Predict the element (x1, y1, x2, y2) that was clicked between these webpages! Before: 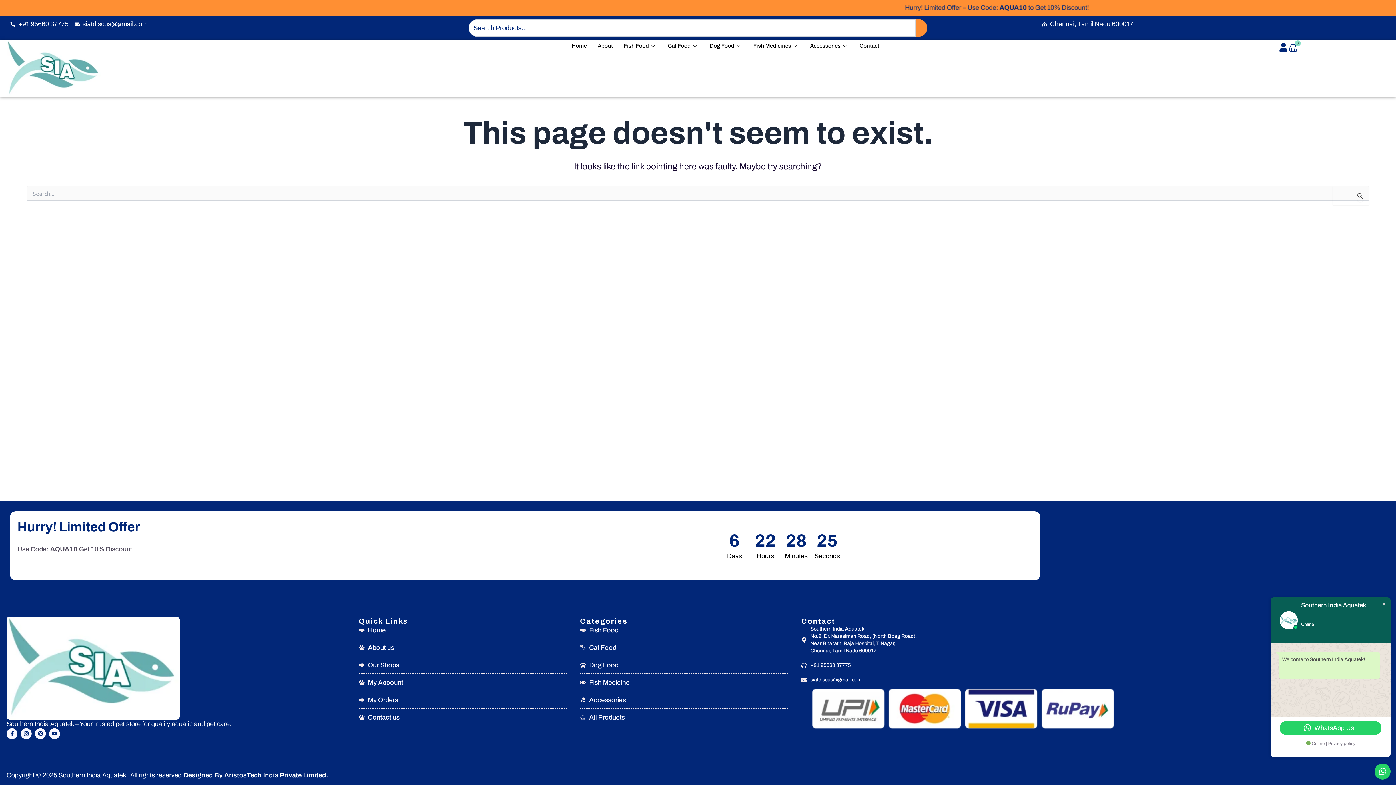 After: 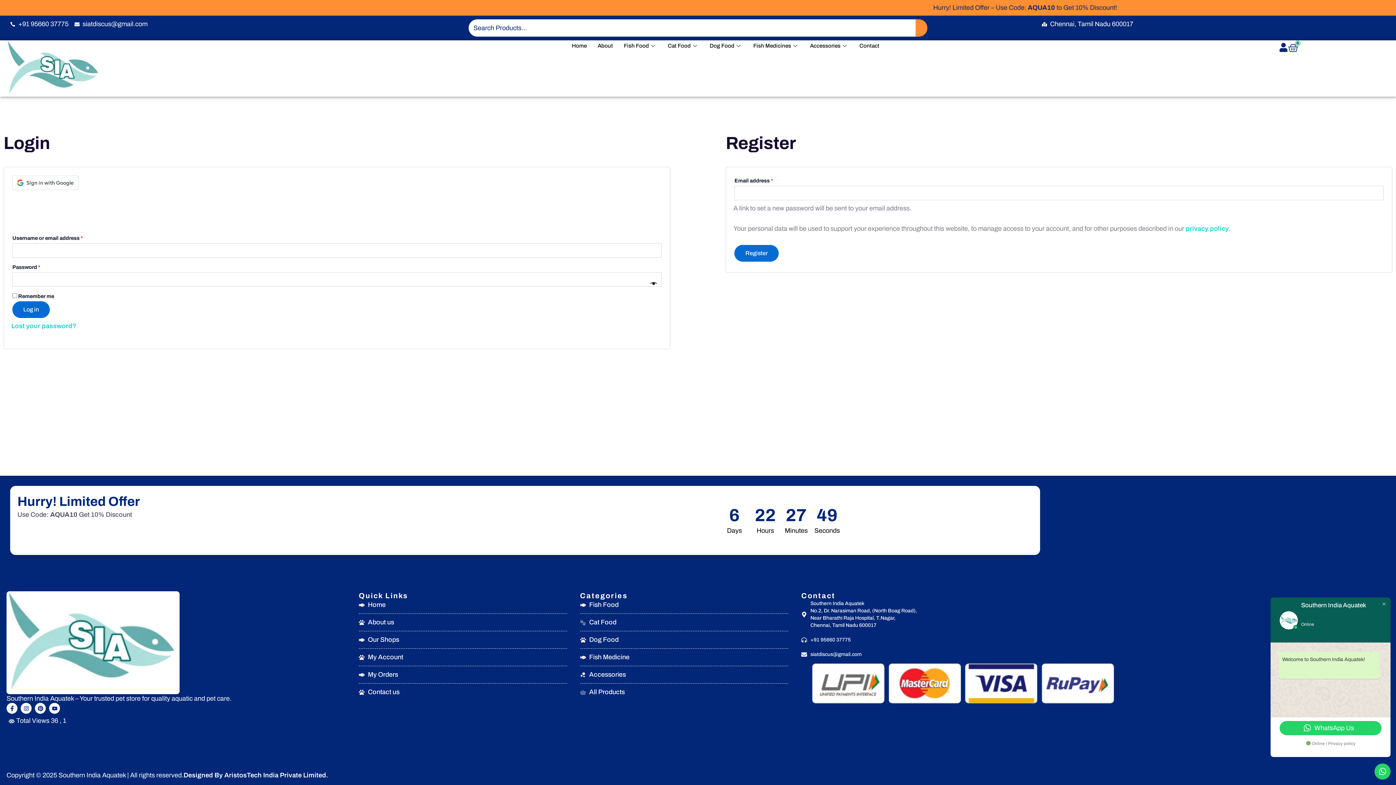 Action: bbox: (1279, 42, 1288, 52)